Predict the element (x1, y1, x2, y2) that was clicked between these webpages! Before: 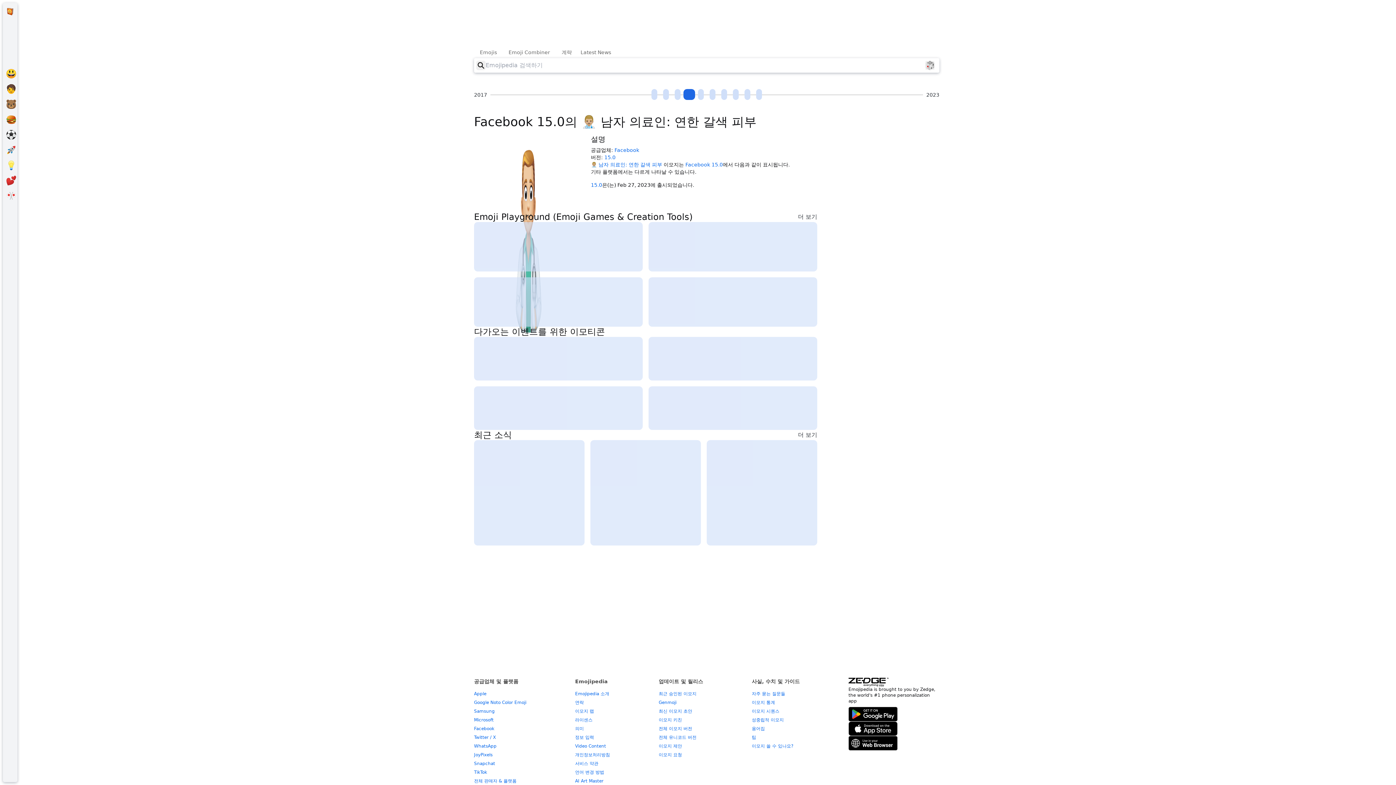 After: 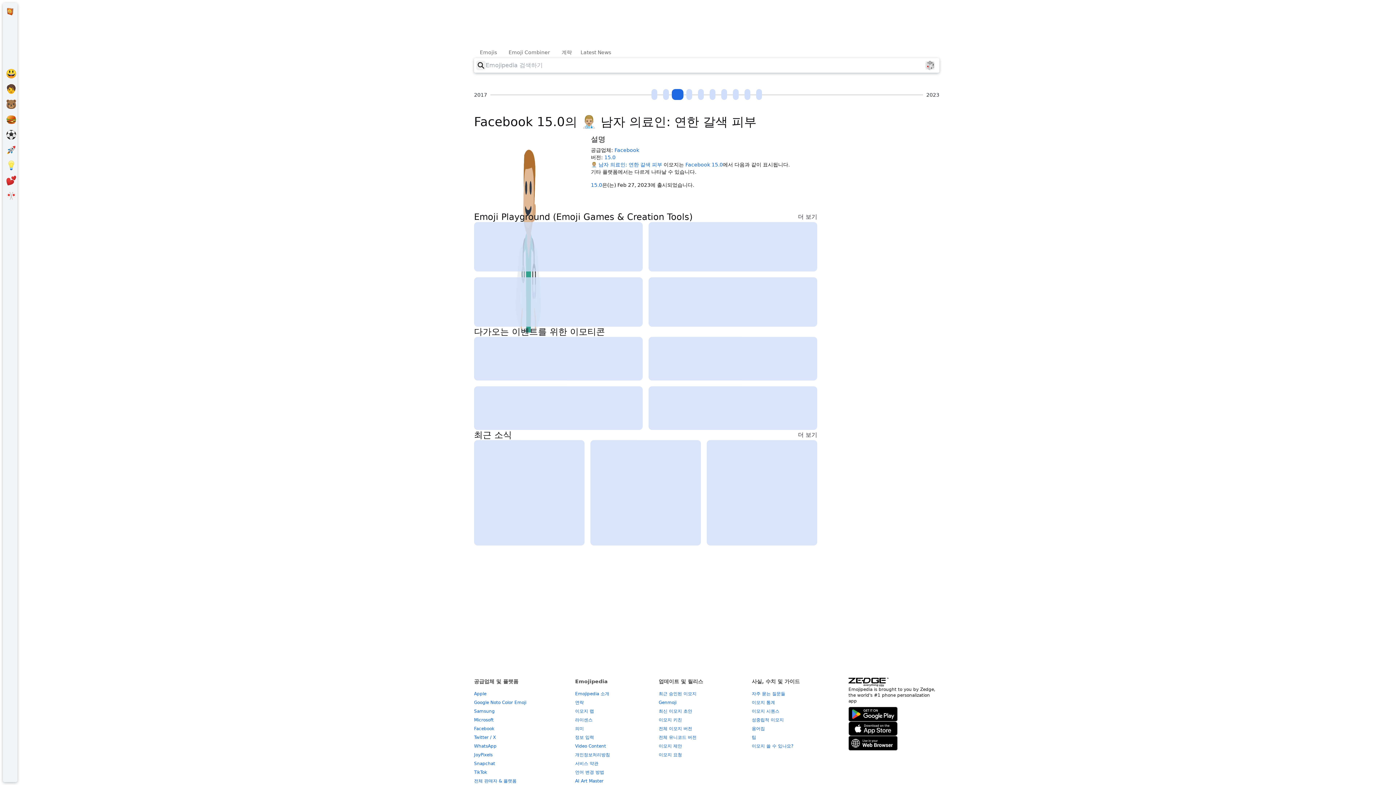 Action: bbox: (672, 89, 683, 100) label: 2.2.1 (2018-04-27)